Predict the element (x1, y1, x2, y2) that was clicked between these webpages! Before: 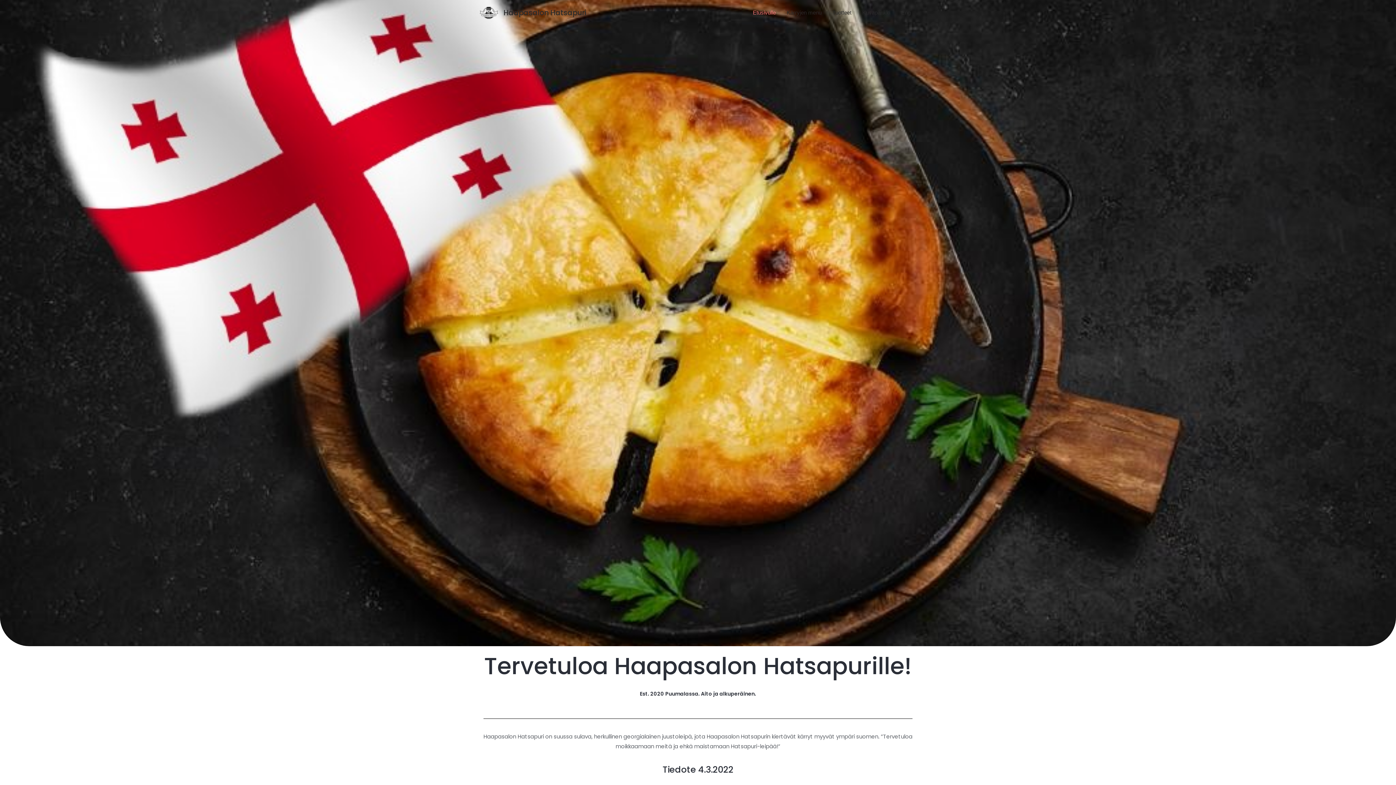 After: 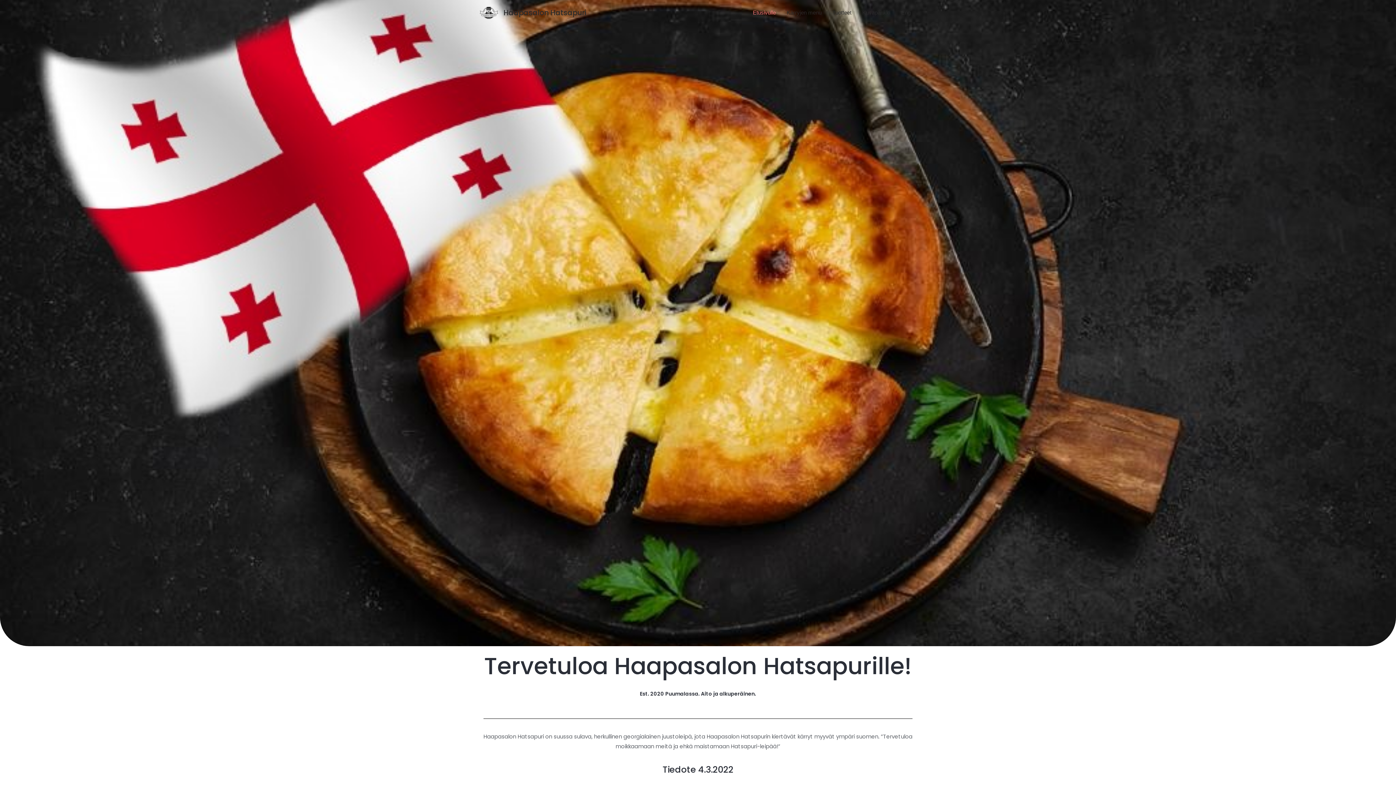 Action: label: Haapasalon Hatsapuri bbox: (503, 7, 586, 17)